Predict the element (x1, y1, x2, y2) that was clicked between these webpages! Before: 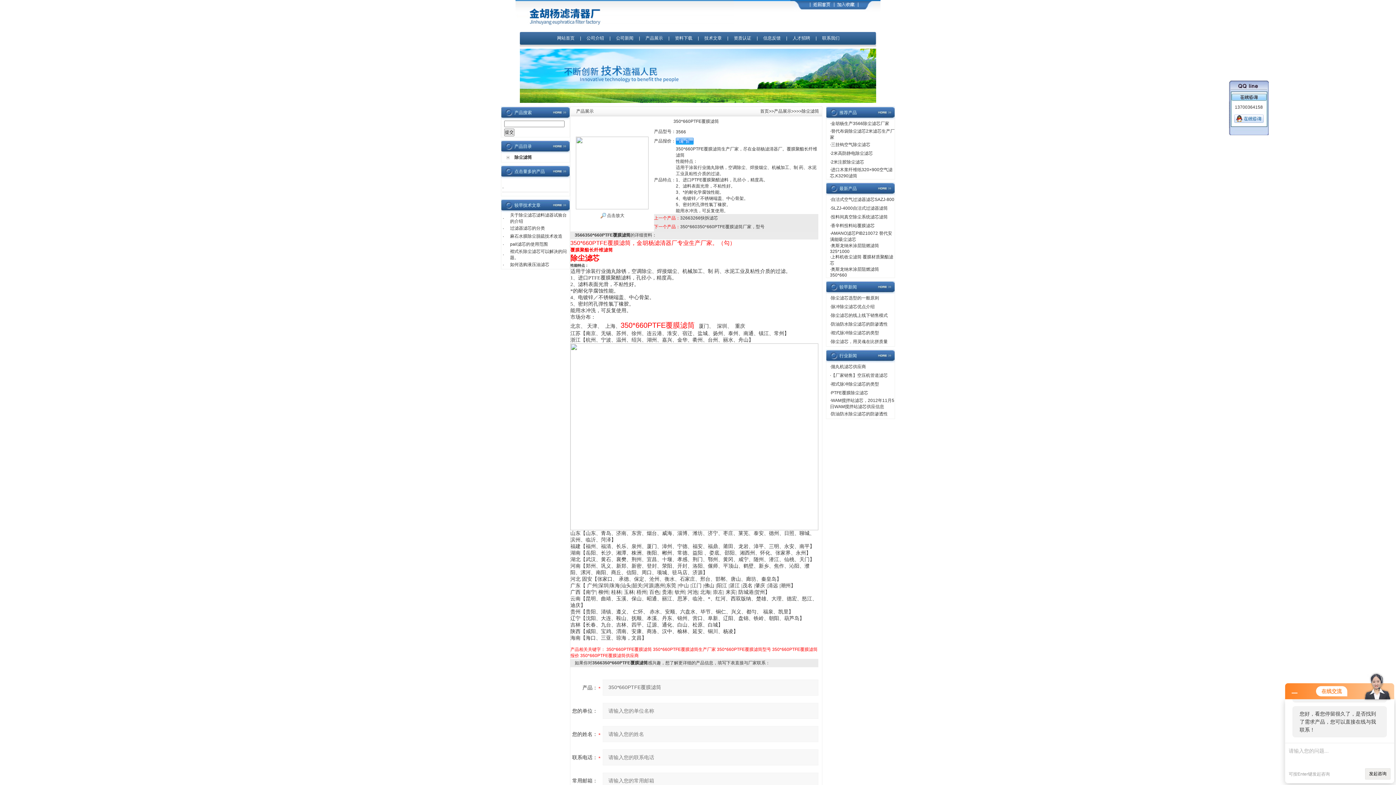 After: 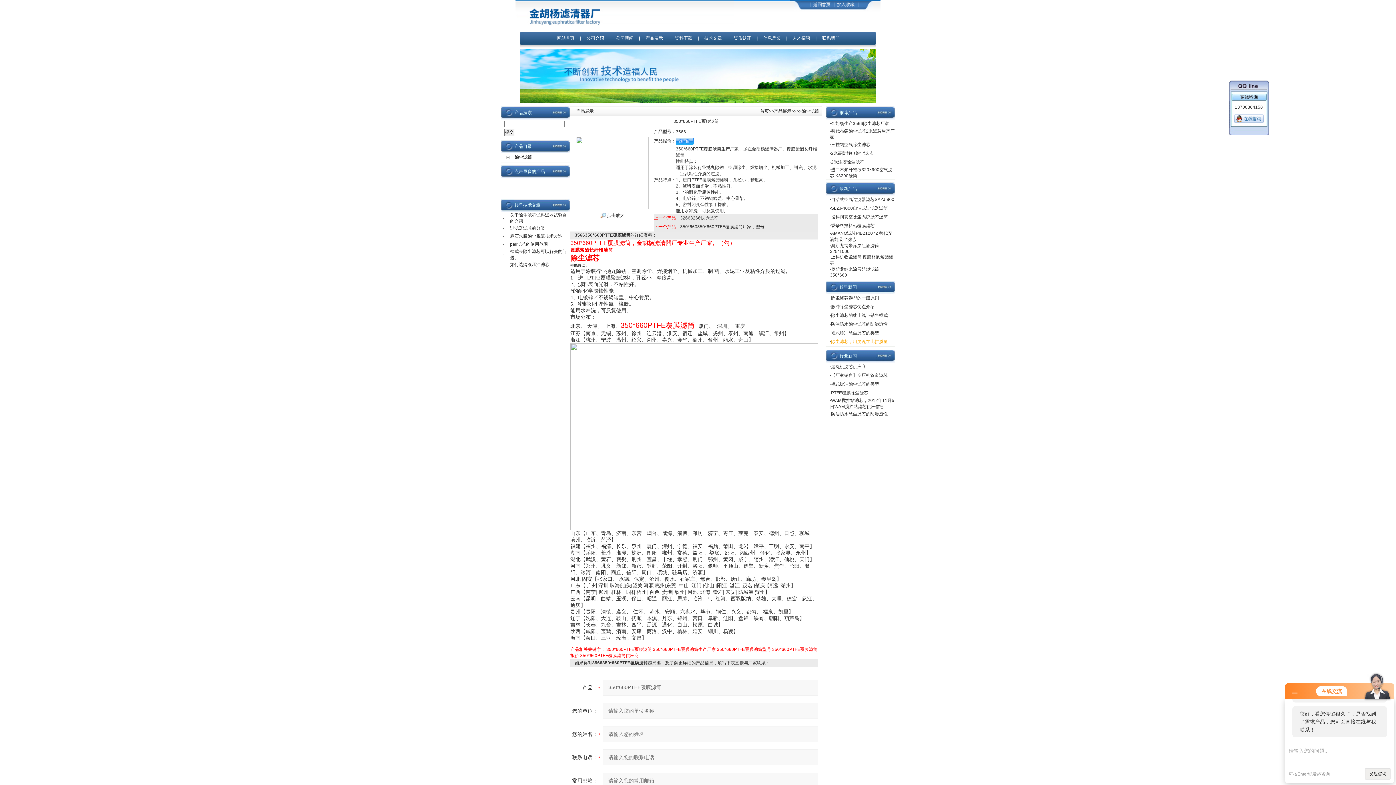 Action: bbox: (831, 339, 888, 344) label: 除尘滤芯，用灵魂在比拼质量